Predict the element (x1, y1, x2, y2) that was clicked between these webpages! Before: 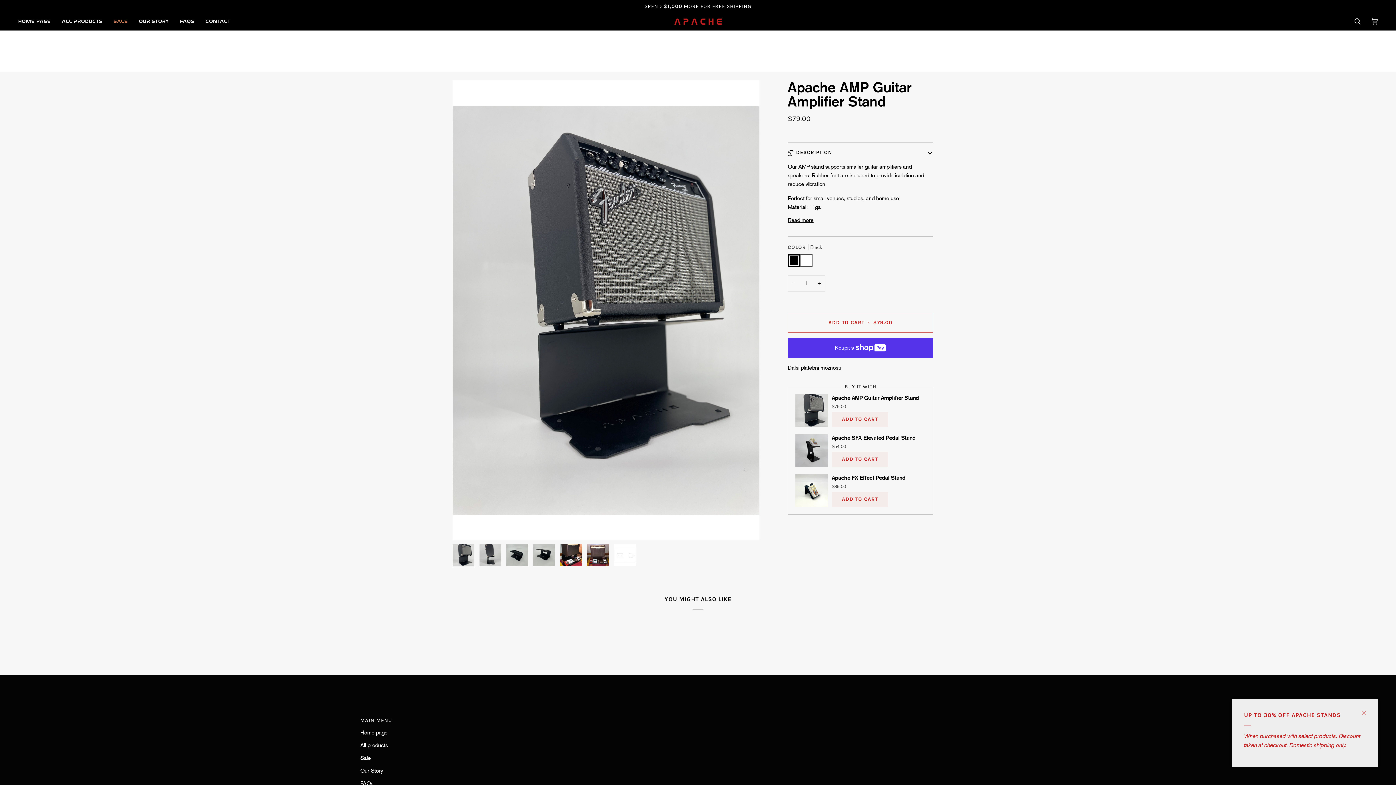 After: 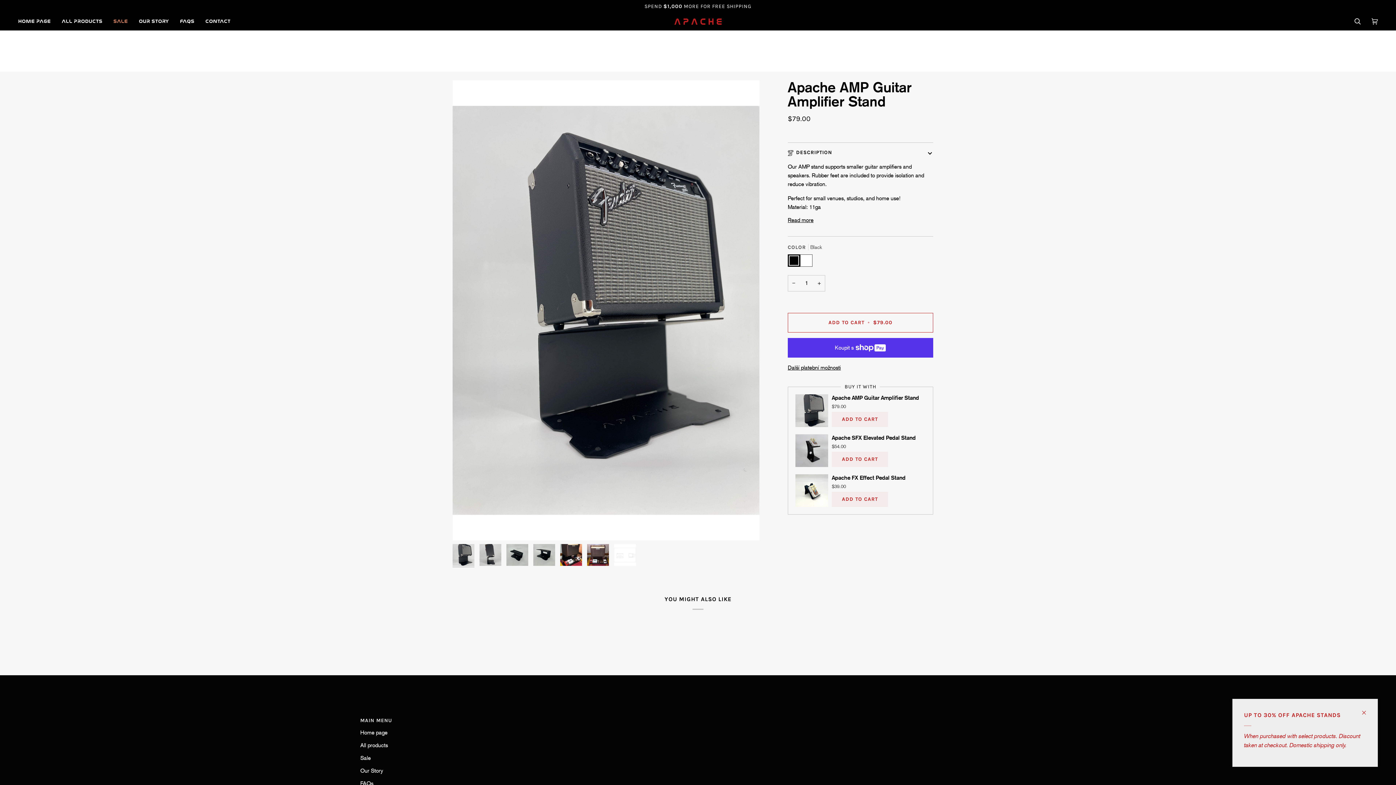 Action: bbox: (360, 716, 1036, 728) label: MAIN MENU